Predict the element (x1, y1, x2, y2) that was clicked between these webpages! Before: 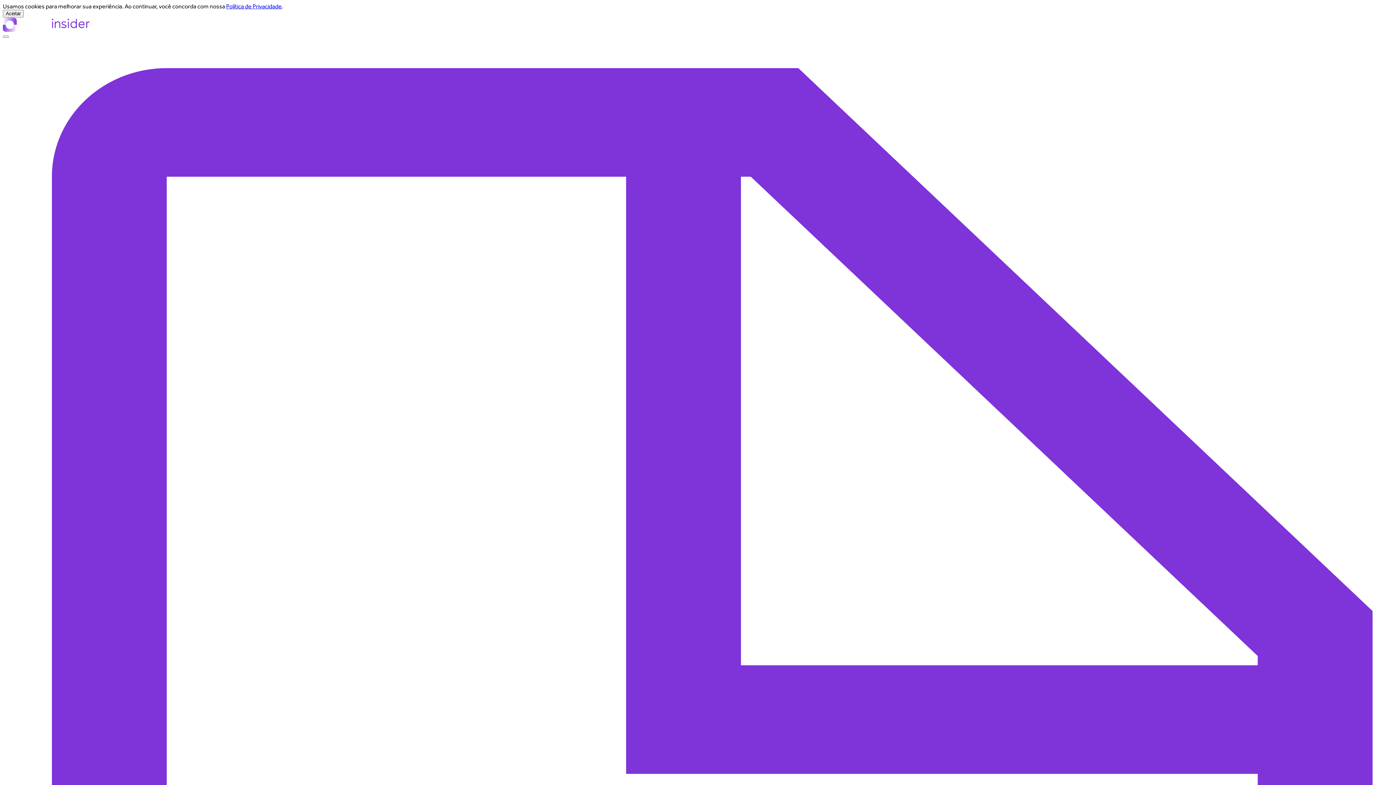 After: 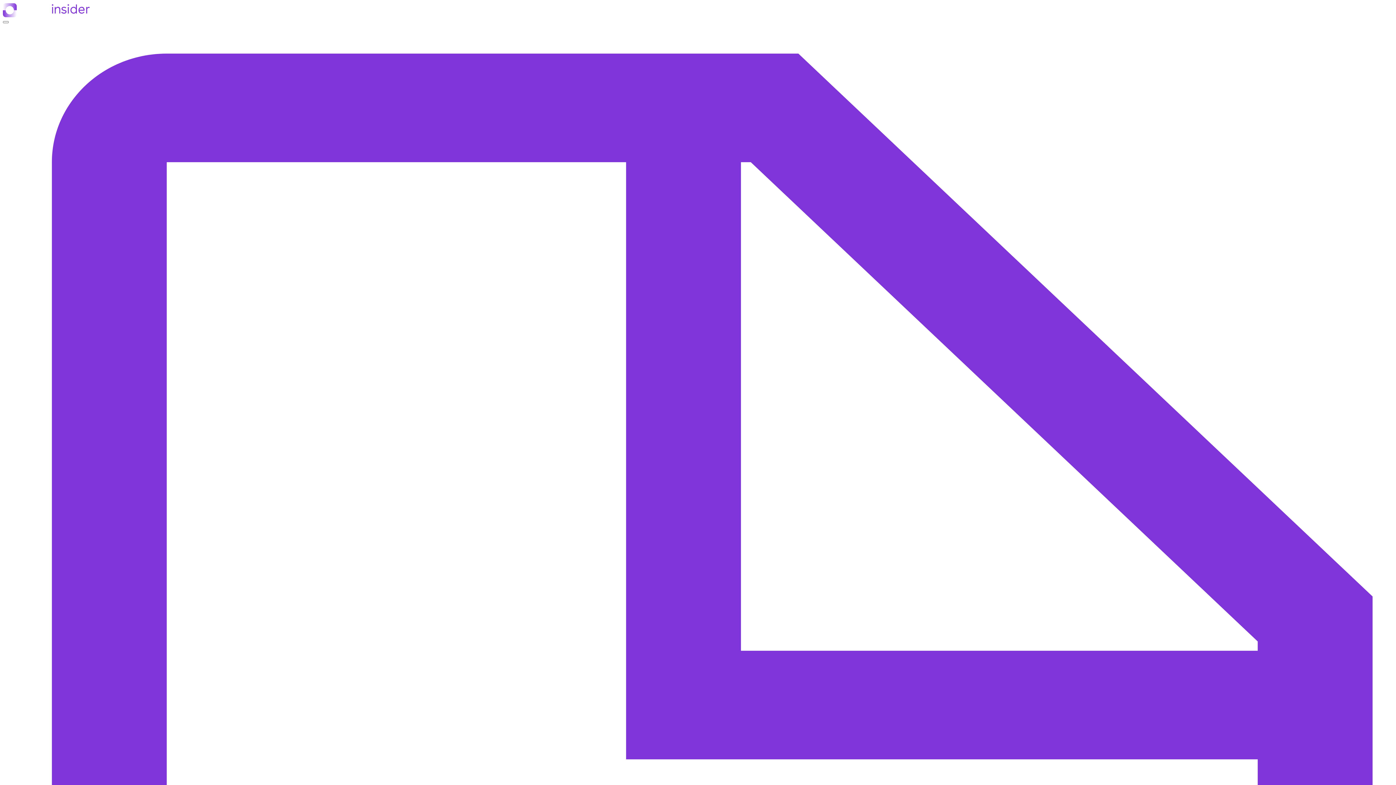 Action: label: Aceitar bbox: (2, 9, 23, 17)